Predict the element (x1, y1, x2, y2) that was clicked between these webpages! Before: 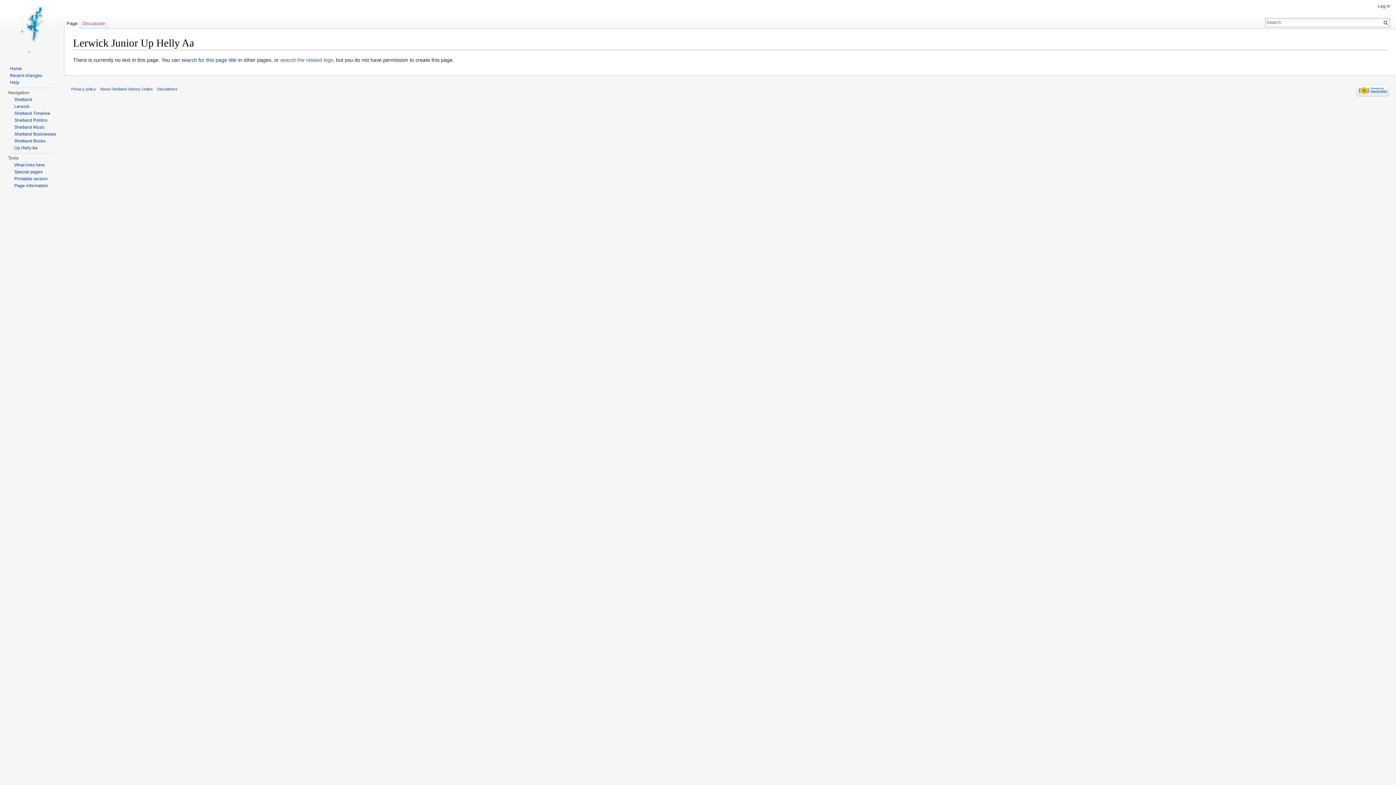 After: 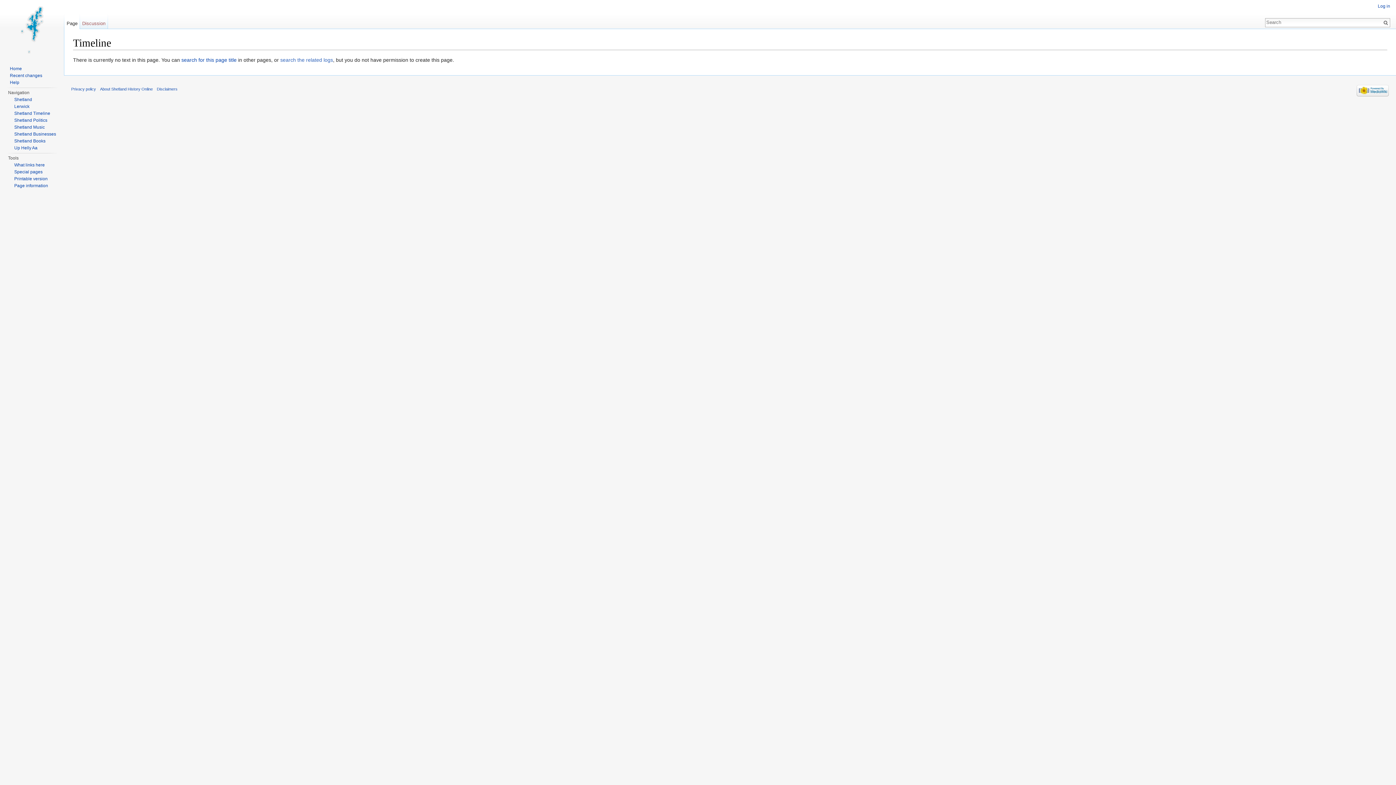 Action: bbox: (14, 110, 50, 116) label: Shetland Timeline